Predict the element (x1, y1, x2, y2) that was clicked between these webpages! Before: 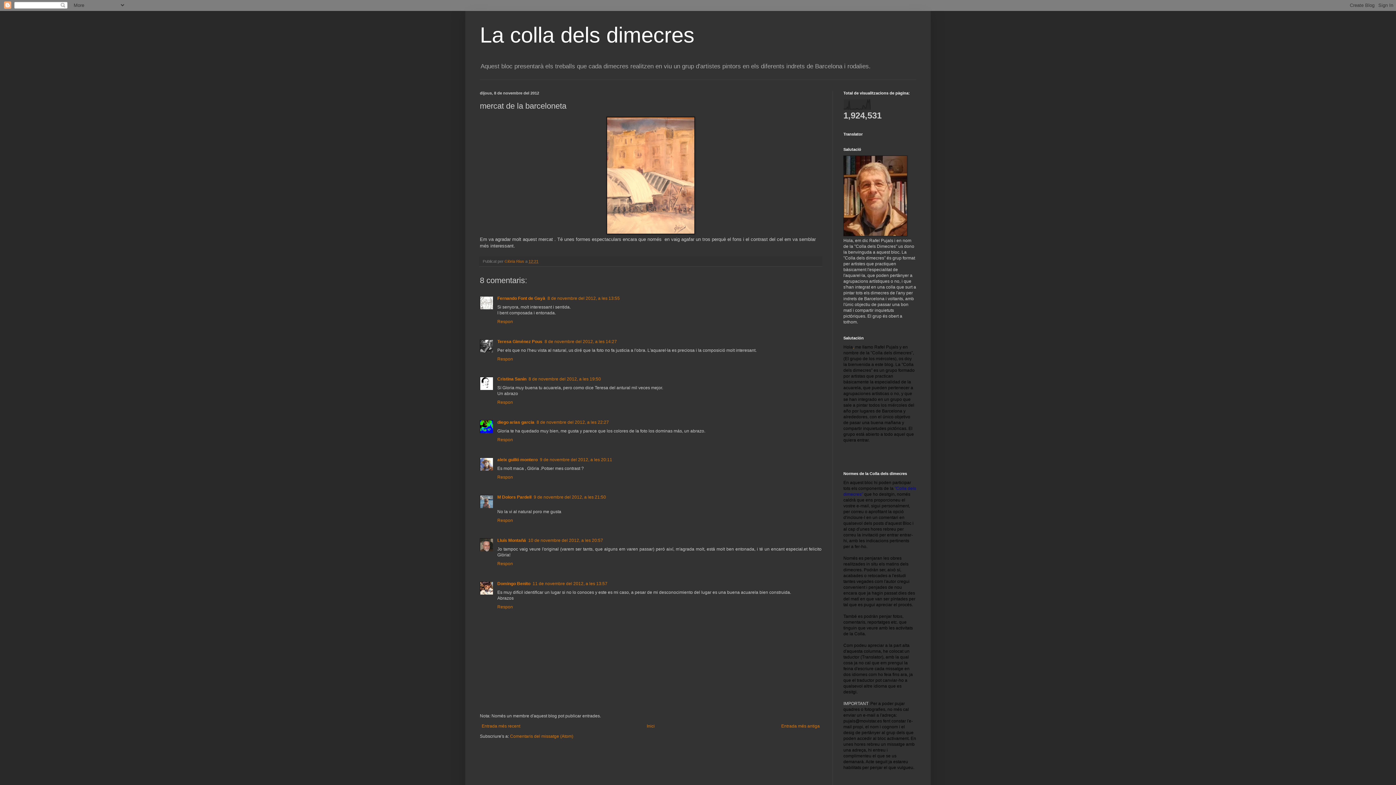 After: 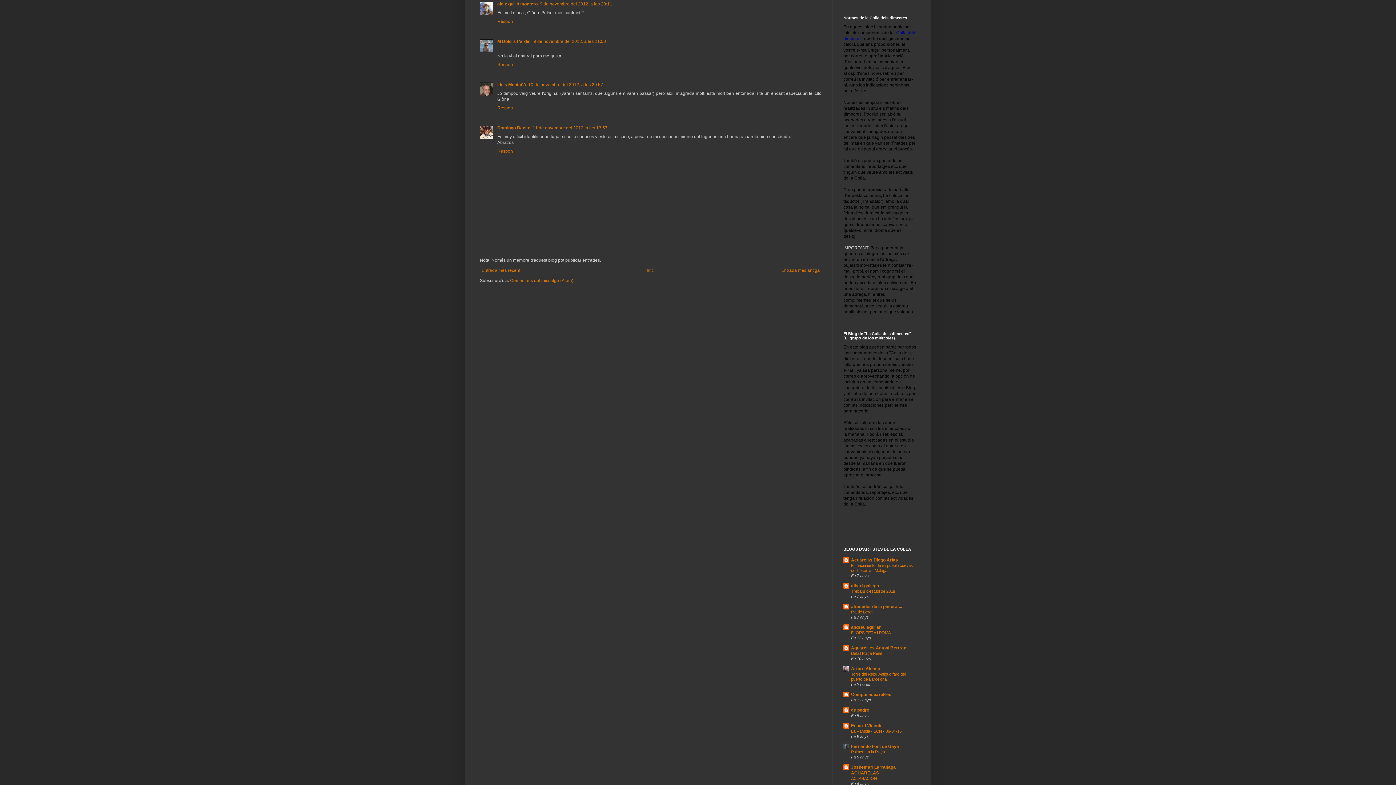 Action: label: 9 de novembre del 2012, a les 20:11 bbox: (540, 457, 612, 462)